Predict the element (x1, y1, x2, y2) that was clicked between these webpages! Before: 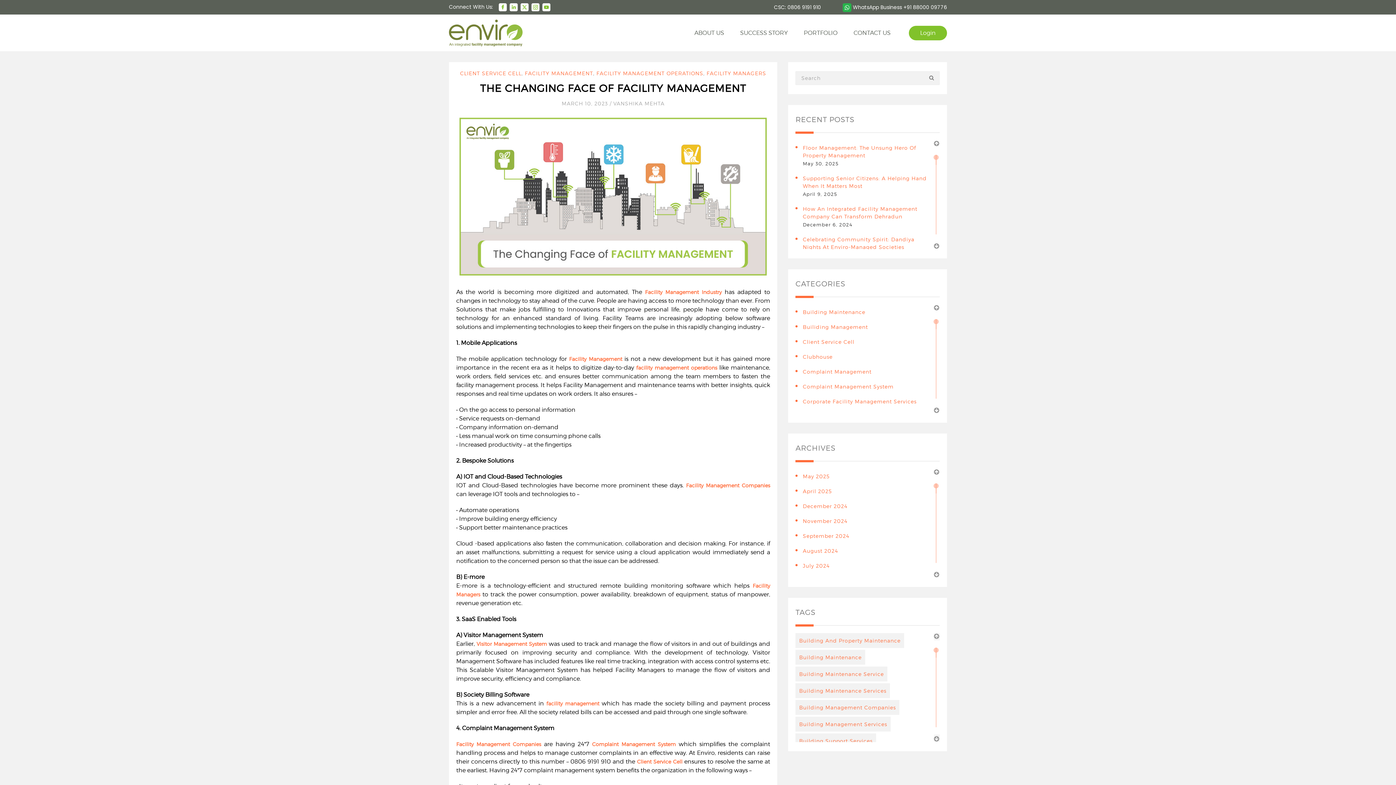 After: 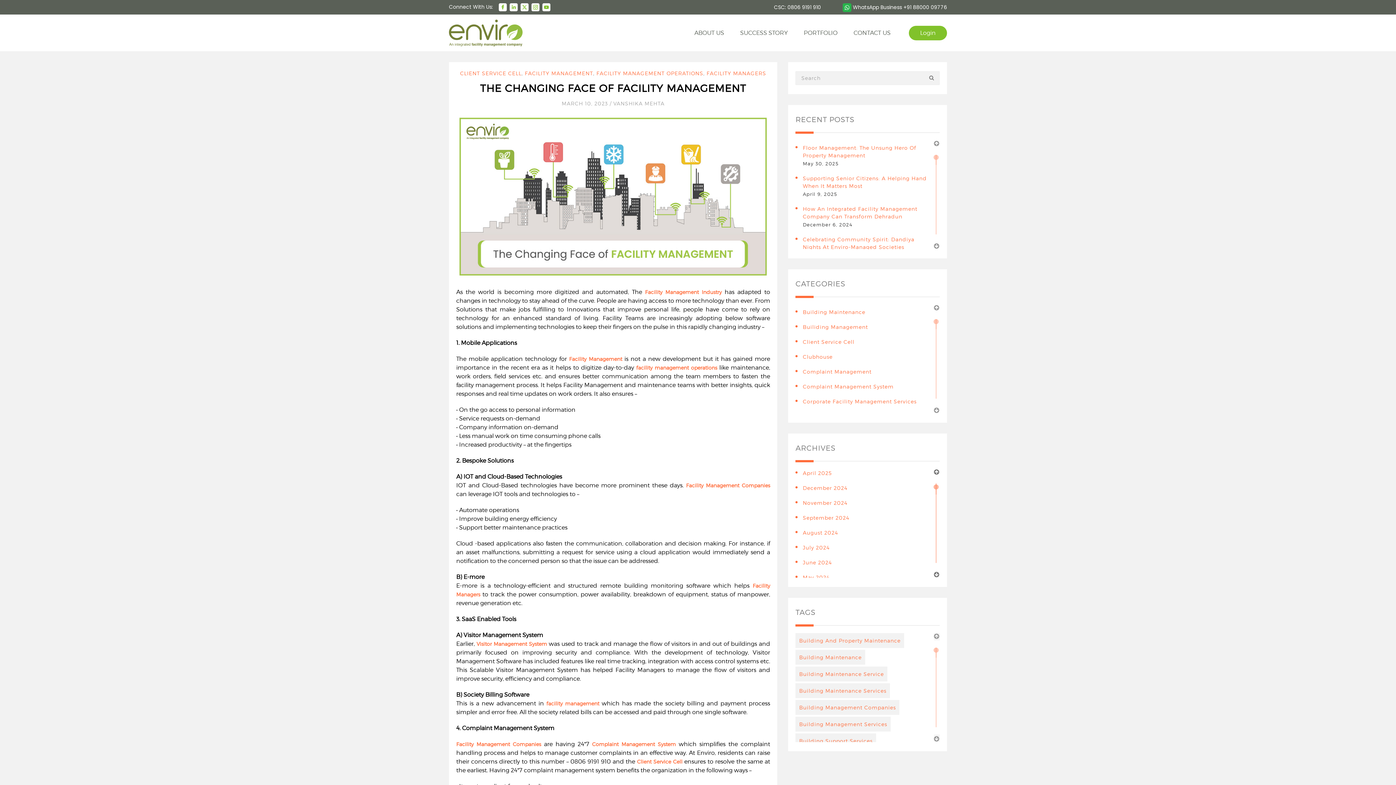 Action: bbox: (934, 570, 939, 577)